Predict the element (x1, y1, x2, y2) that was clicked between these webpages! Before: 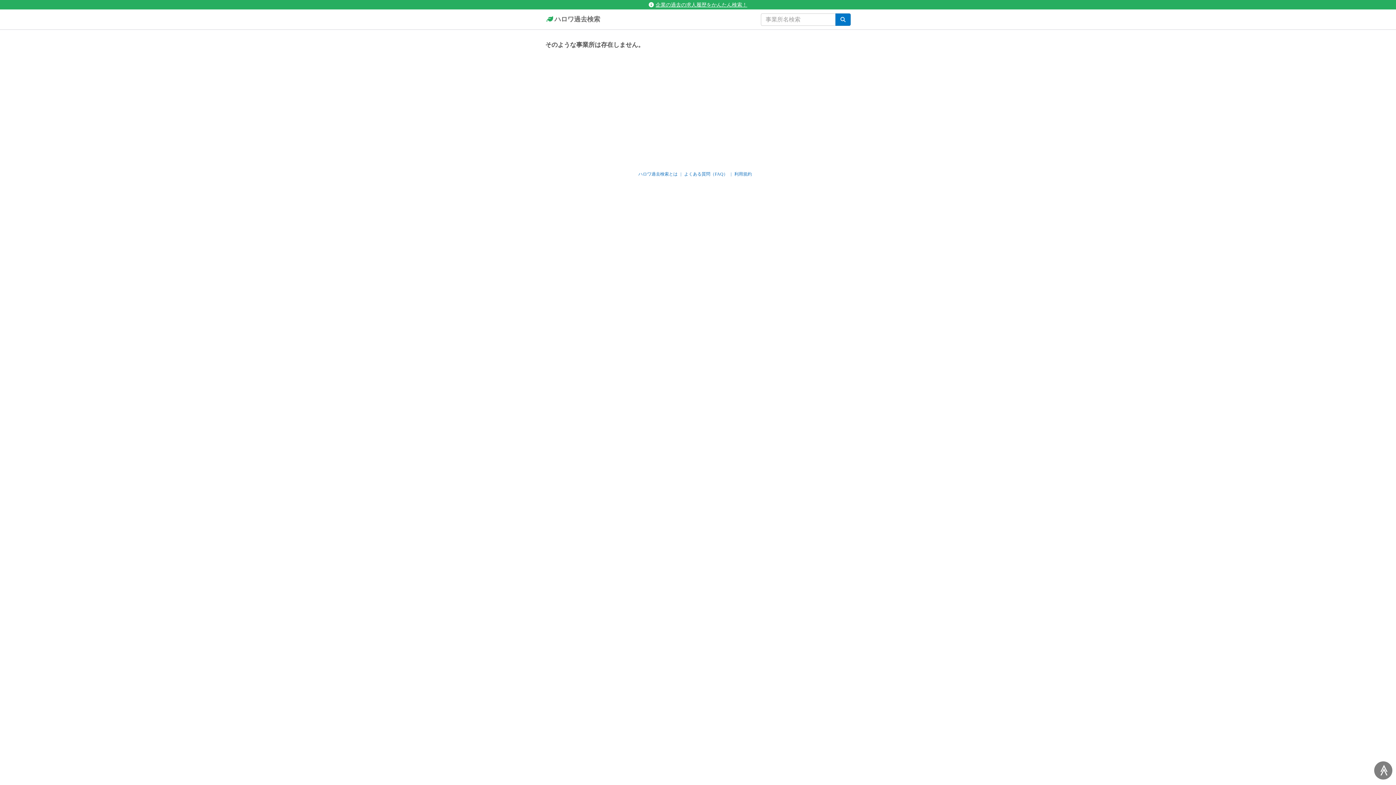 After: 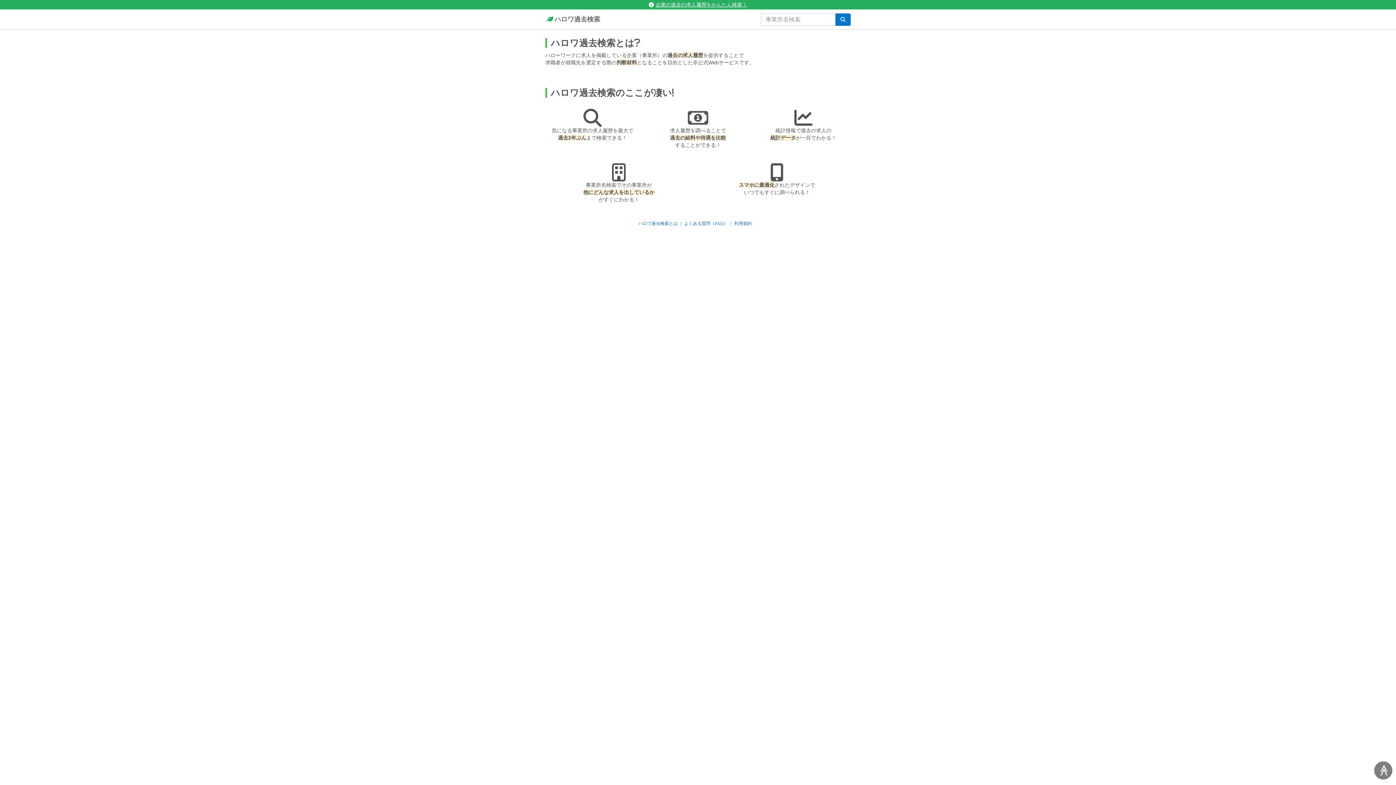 Action: bbox: (638, 171, 684, 177) label: ハロワ過去検索とは